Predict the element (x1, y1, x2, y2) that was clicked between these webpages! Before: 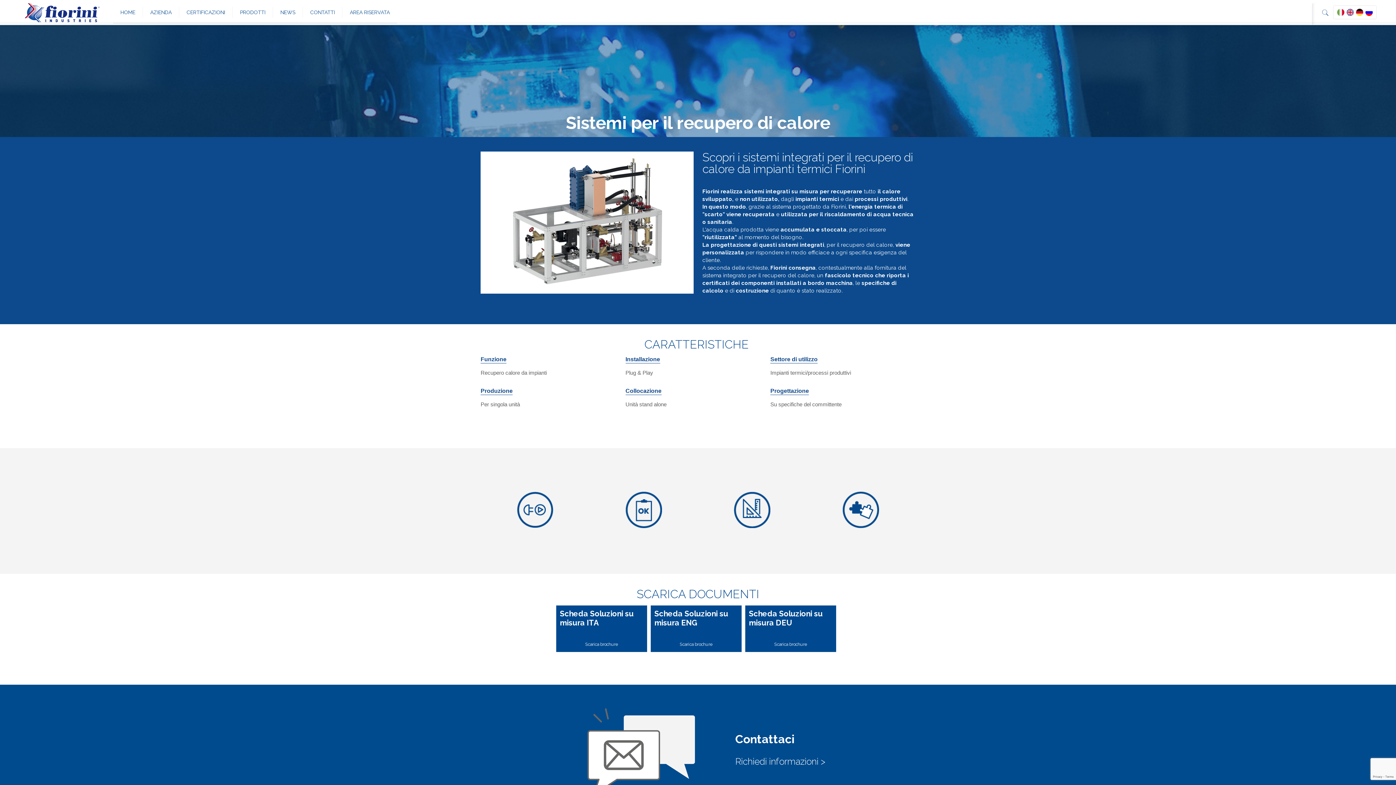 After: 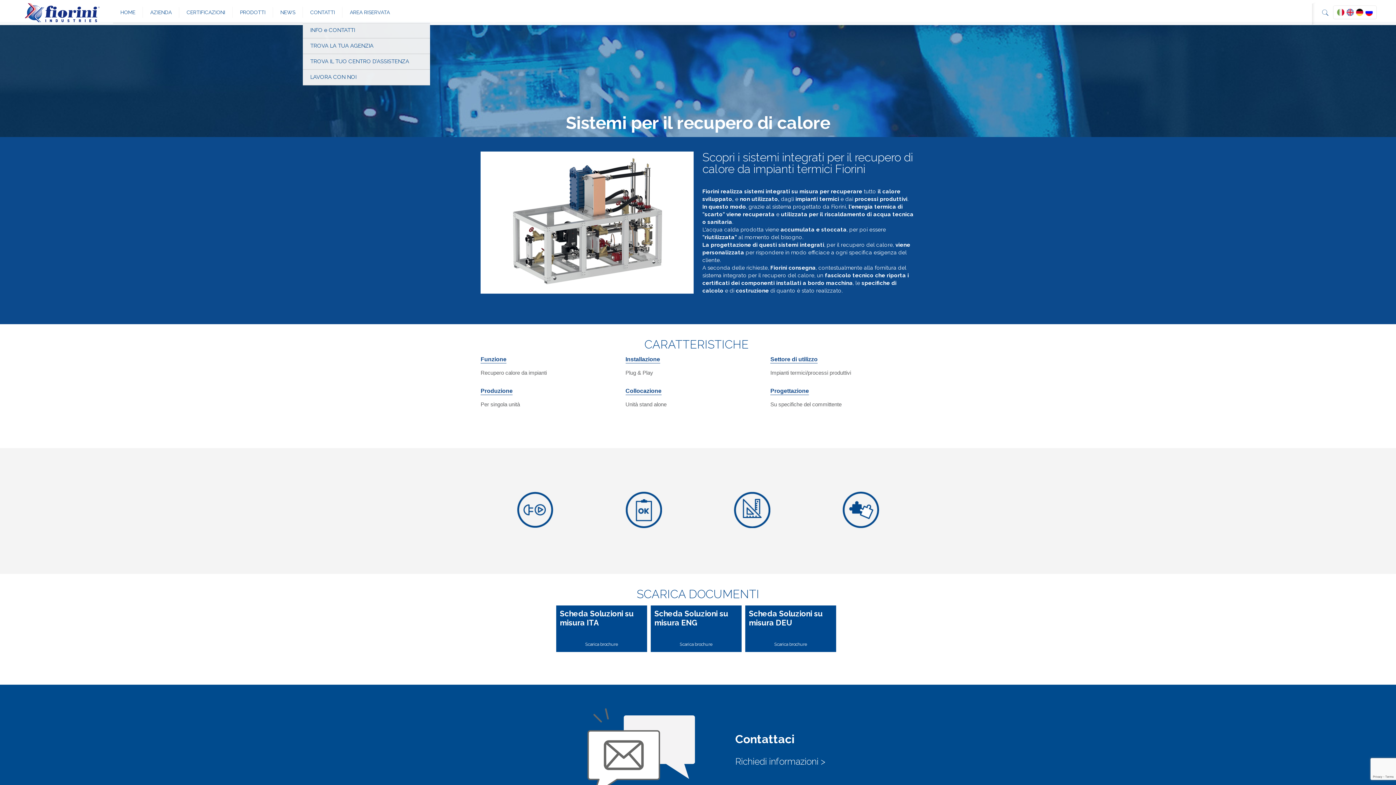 Action: label: CONTATTI bbox: (303, 1, 342, 22)